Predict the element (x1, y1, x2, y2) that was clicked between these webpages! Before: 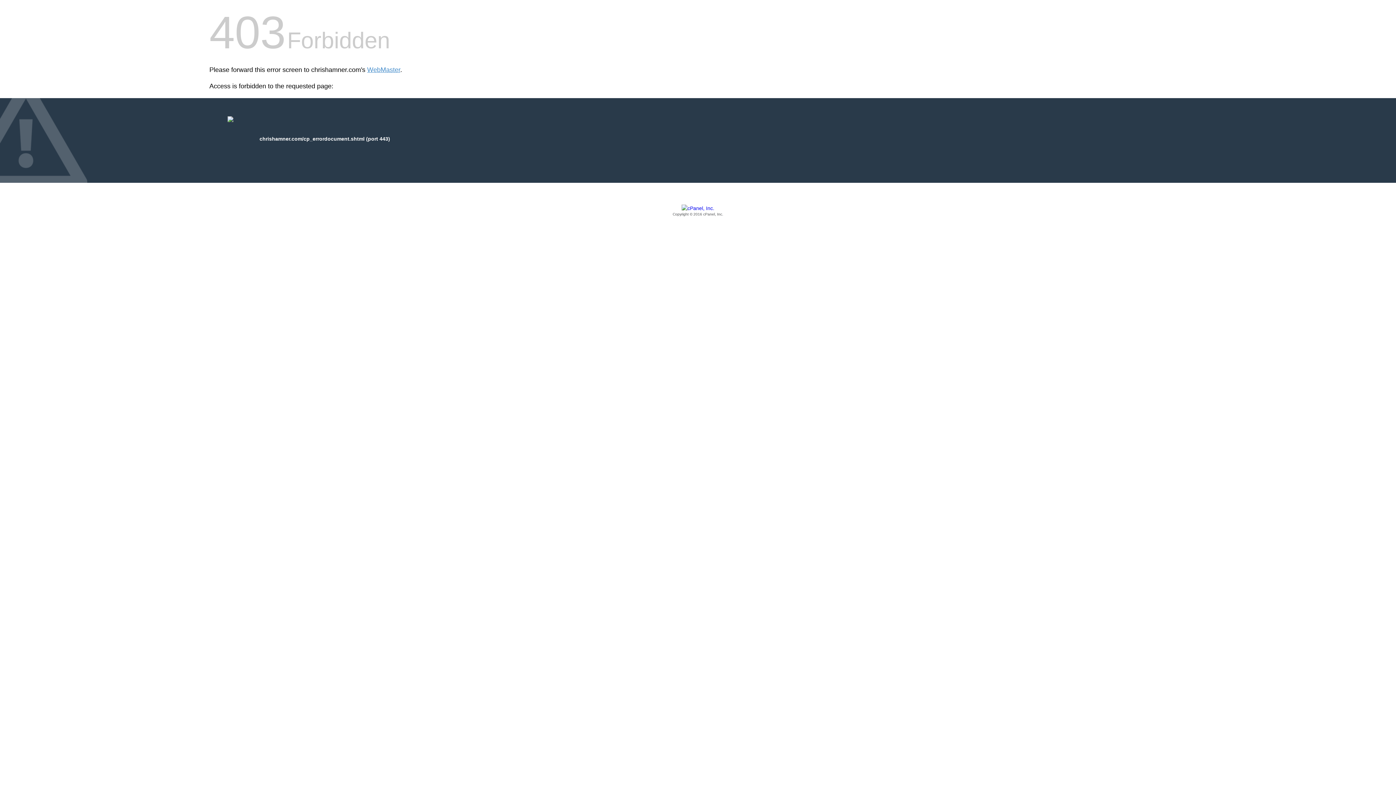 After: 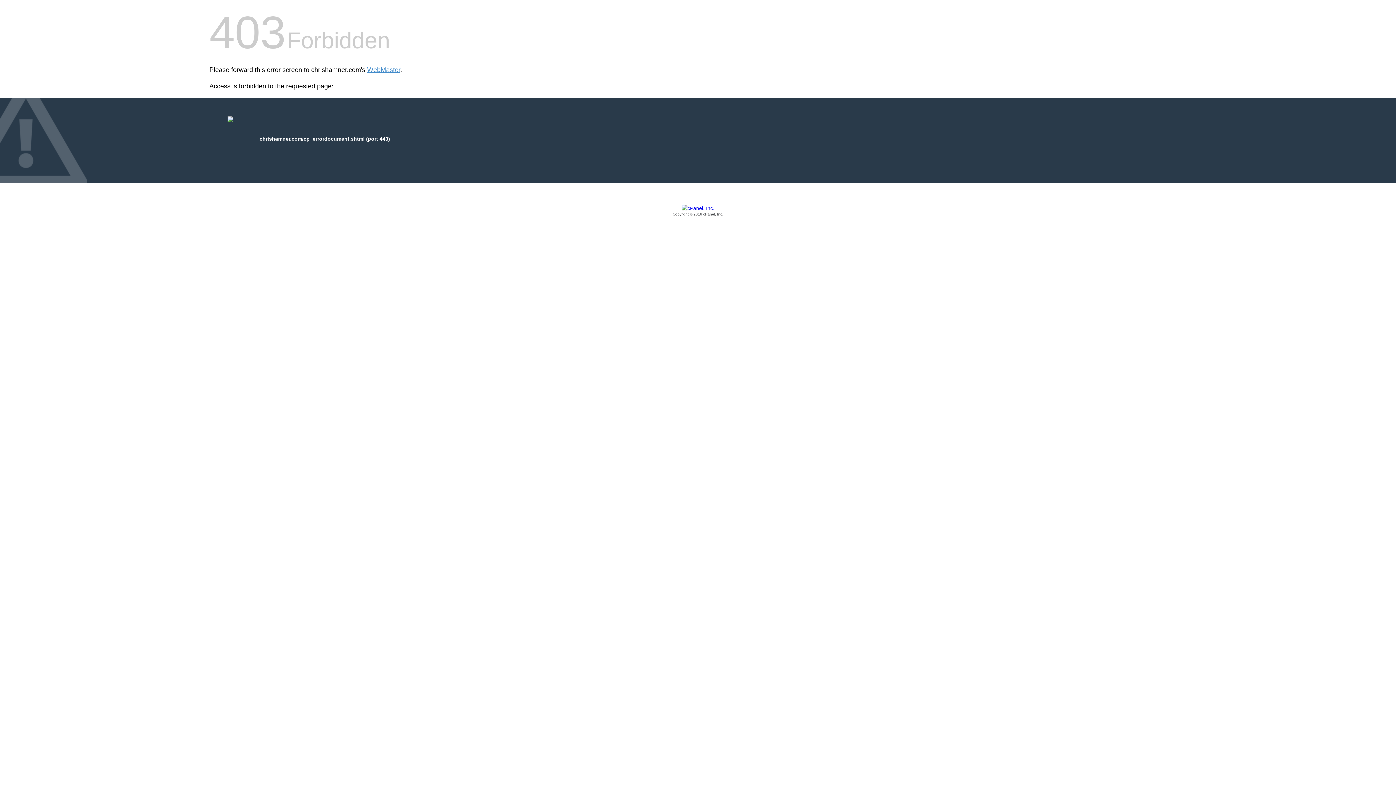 Action: label: Copyright © 2016 cPanel, Inc. bbox: (209, 205, 1186, 217)